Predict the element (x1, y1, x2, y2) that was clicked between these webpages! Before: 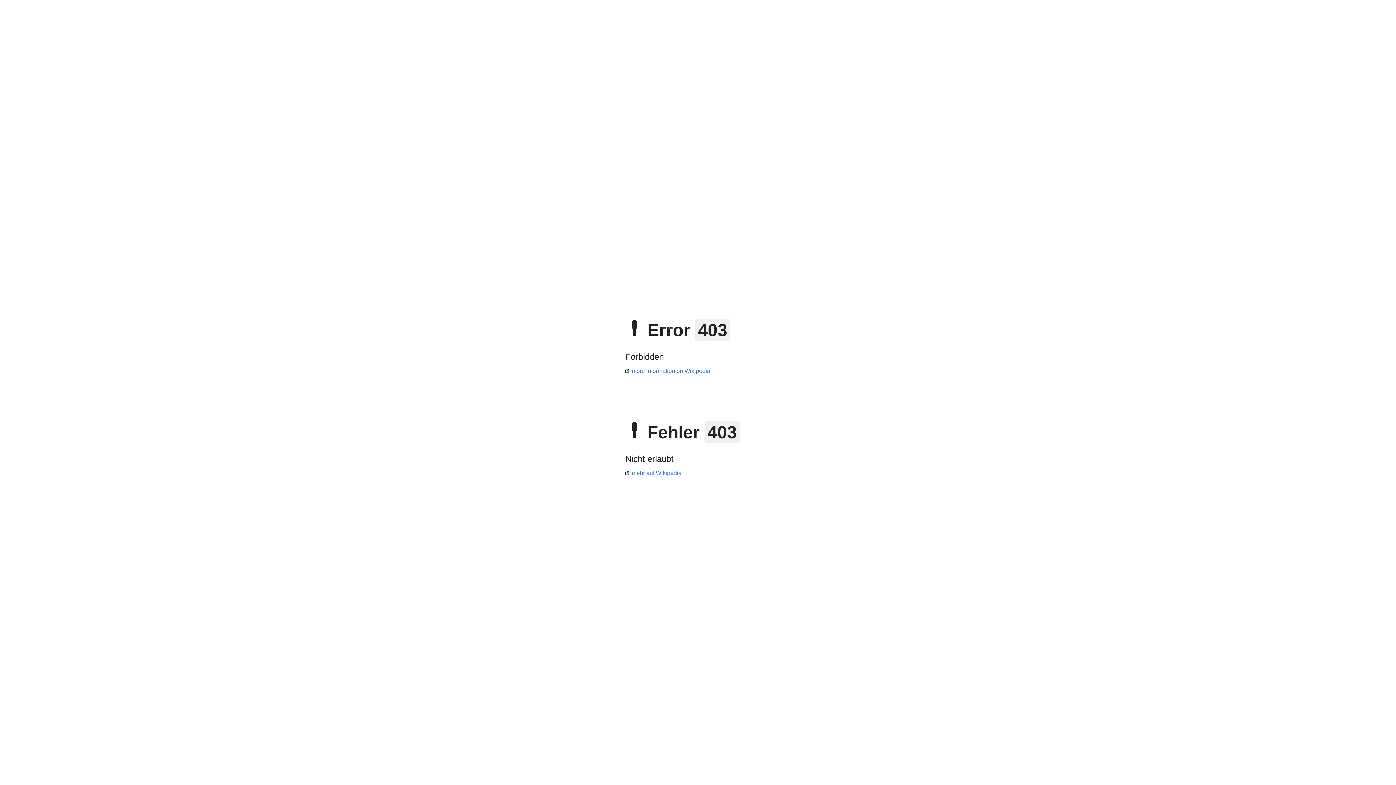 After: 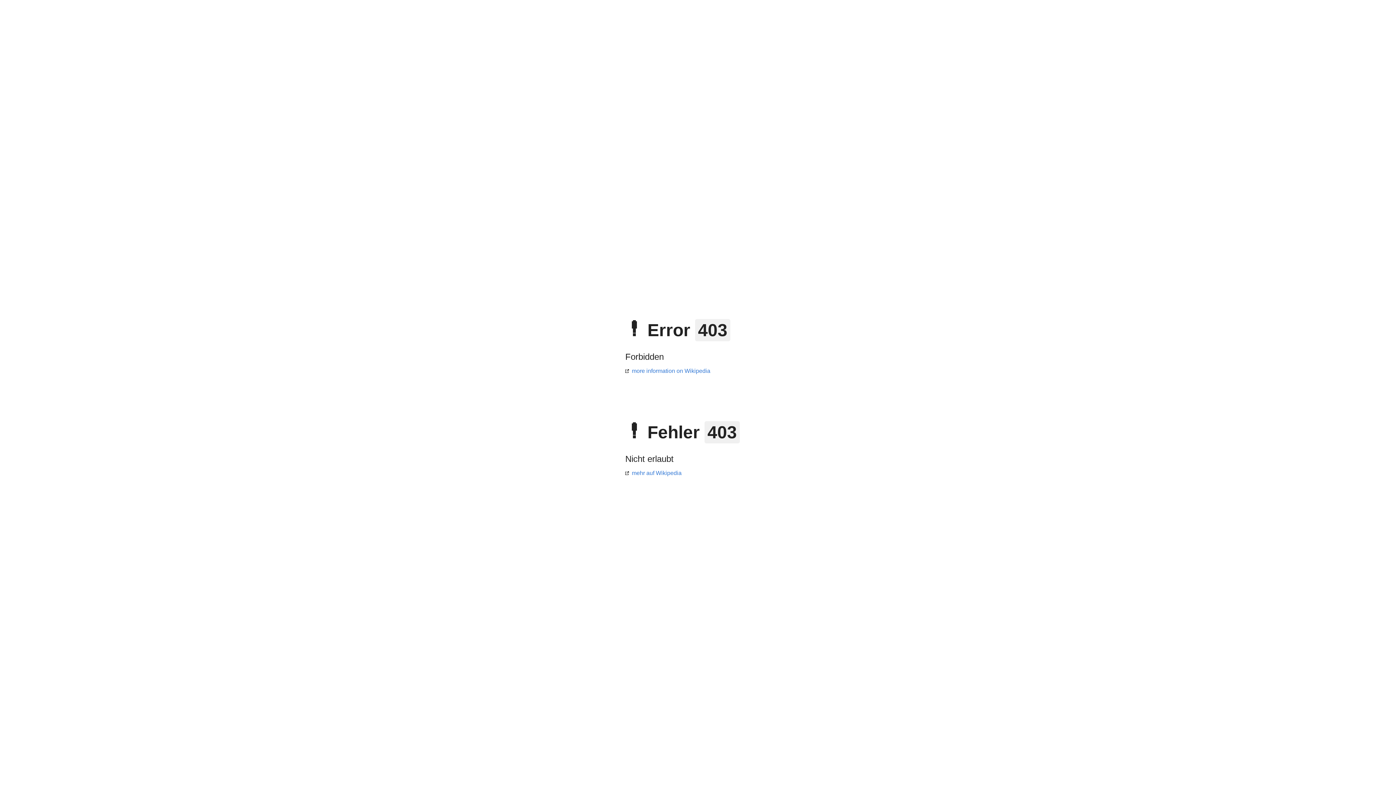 Action: bbox: (625, 368, 710, 374) label: more information on Wikipedia